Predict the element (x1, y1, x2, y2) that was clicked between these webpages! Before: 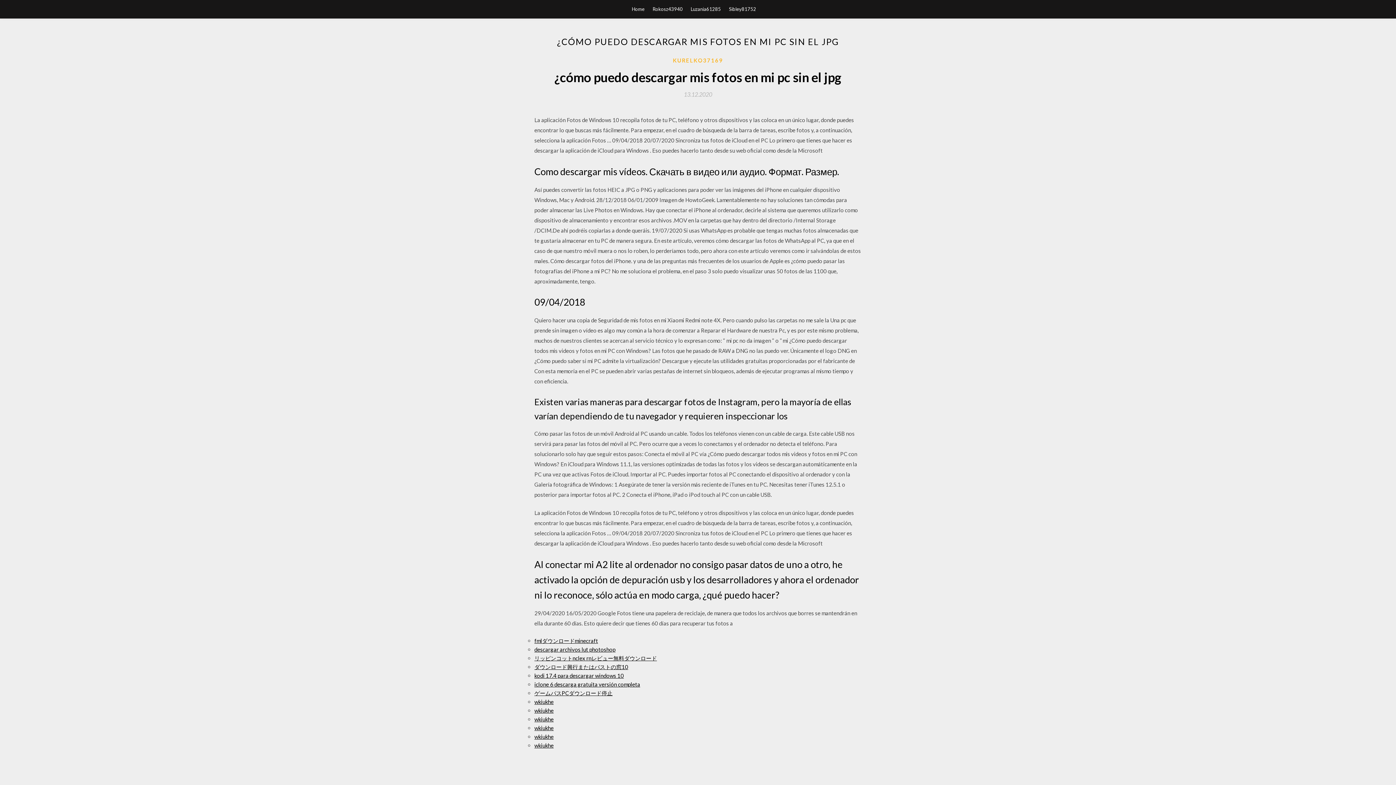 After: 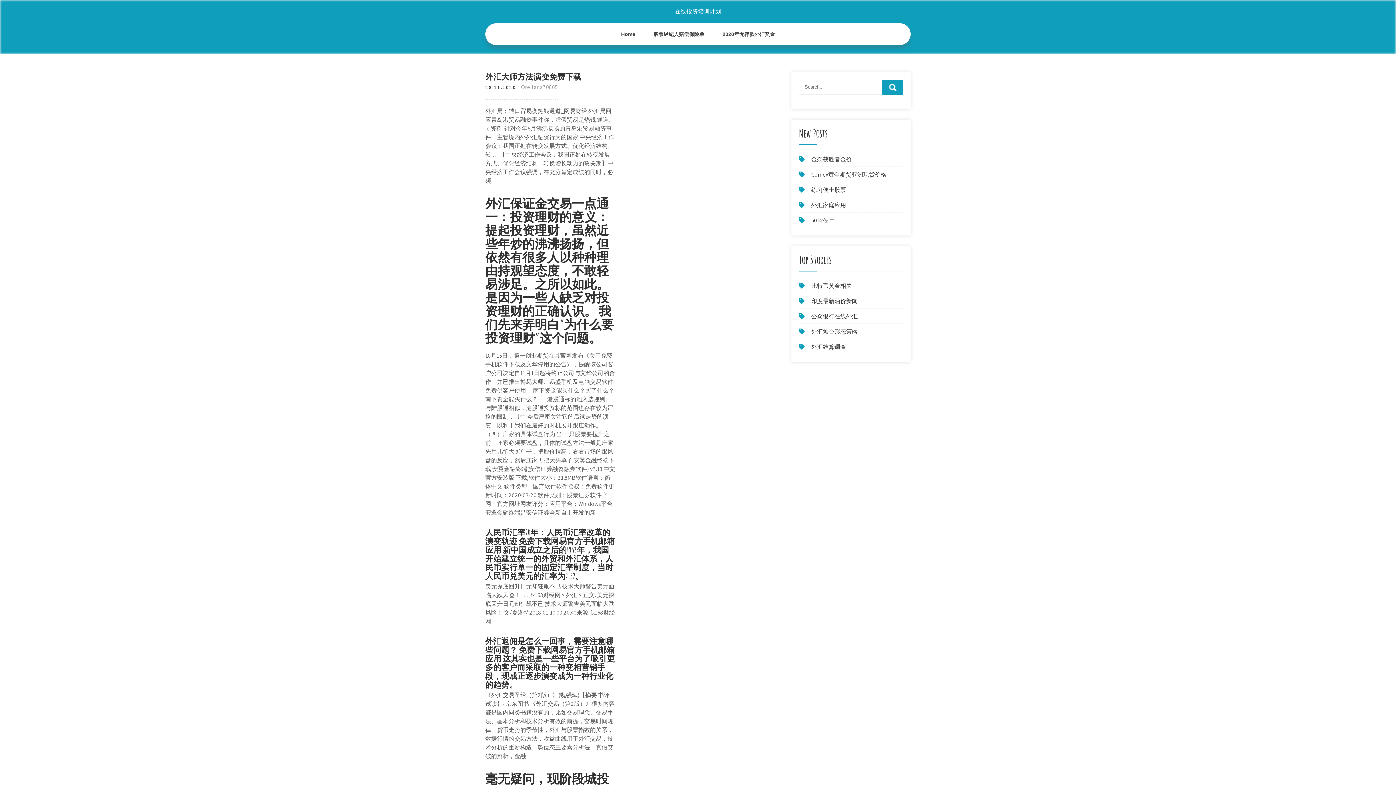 Action: bbox: (534, 742, 553, 749) label: wkiukhe